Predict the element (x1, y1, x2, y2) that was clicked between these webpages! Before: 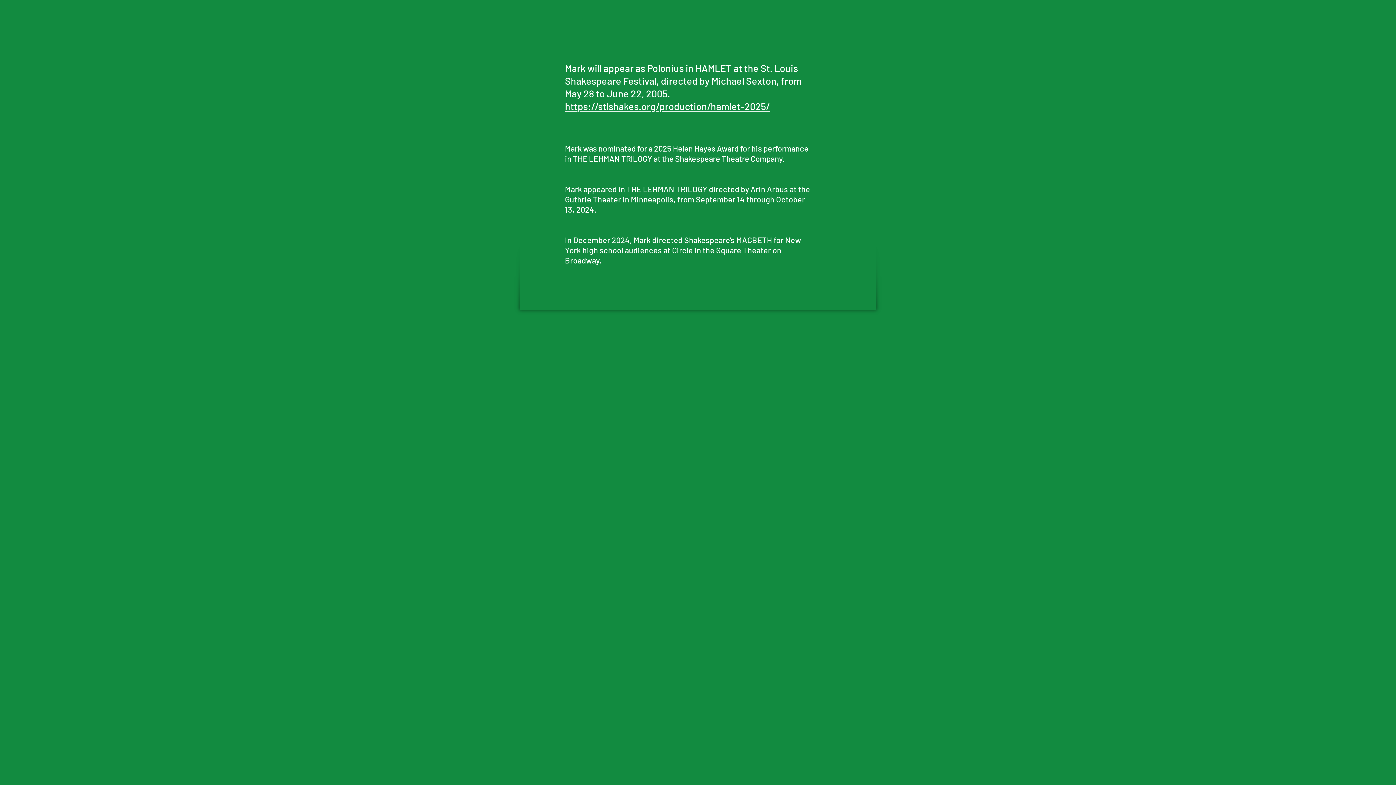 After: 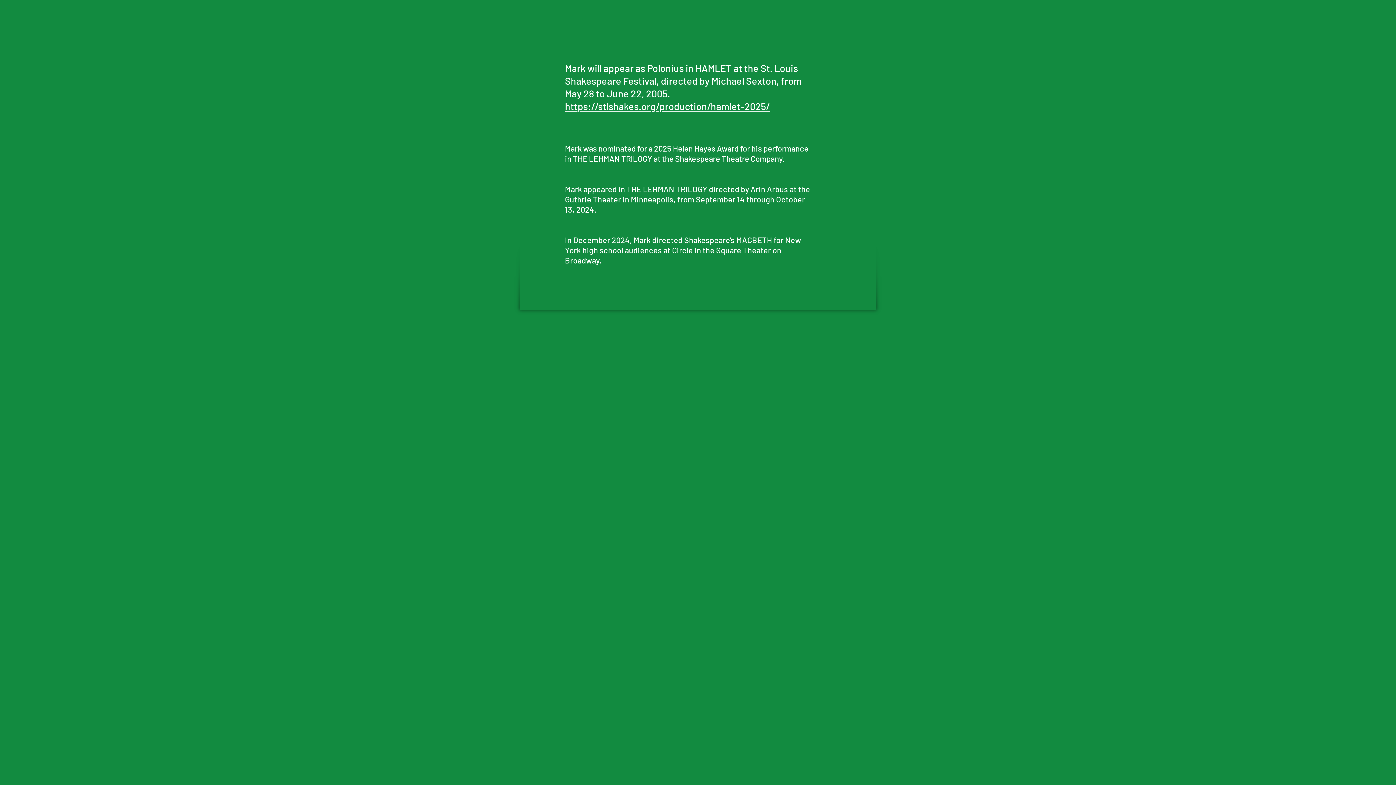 Action: bbox: (565, 100, 769, 112) label: https://stlshakes.org/production/hamlet-2025/